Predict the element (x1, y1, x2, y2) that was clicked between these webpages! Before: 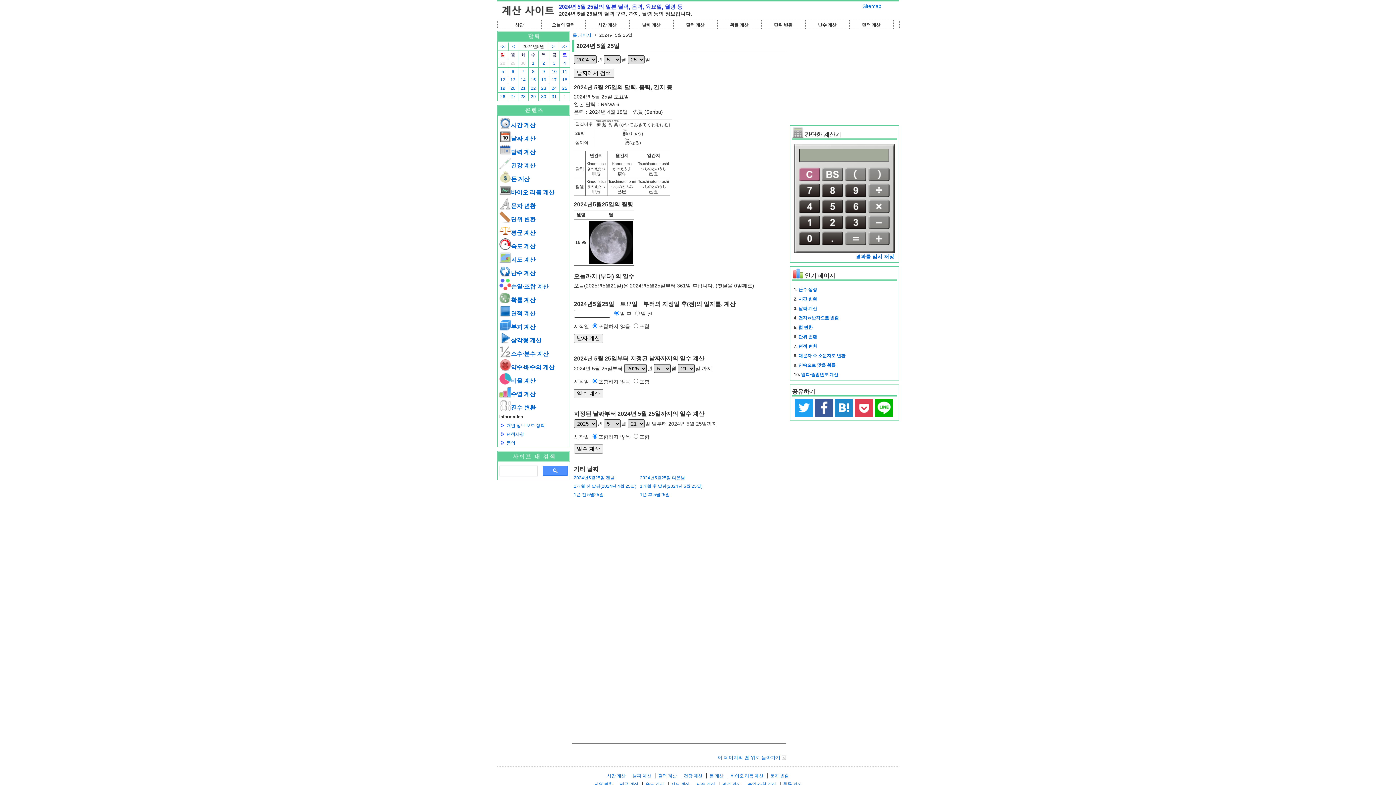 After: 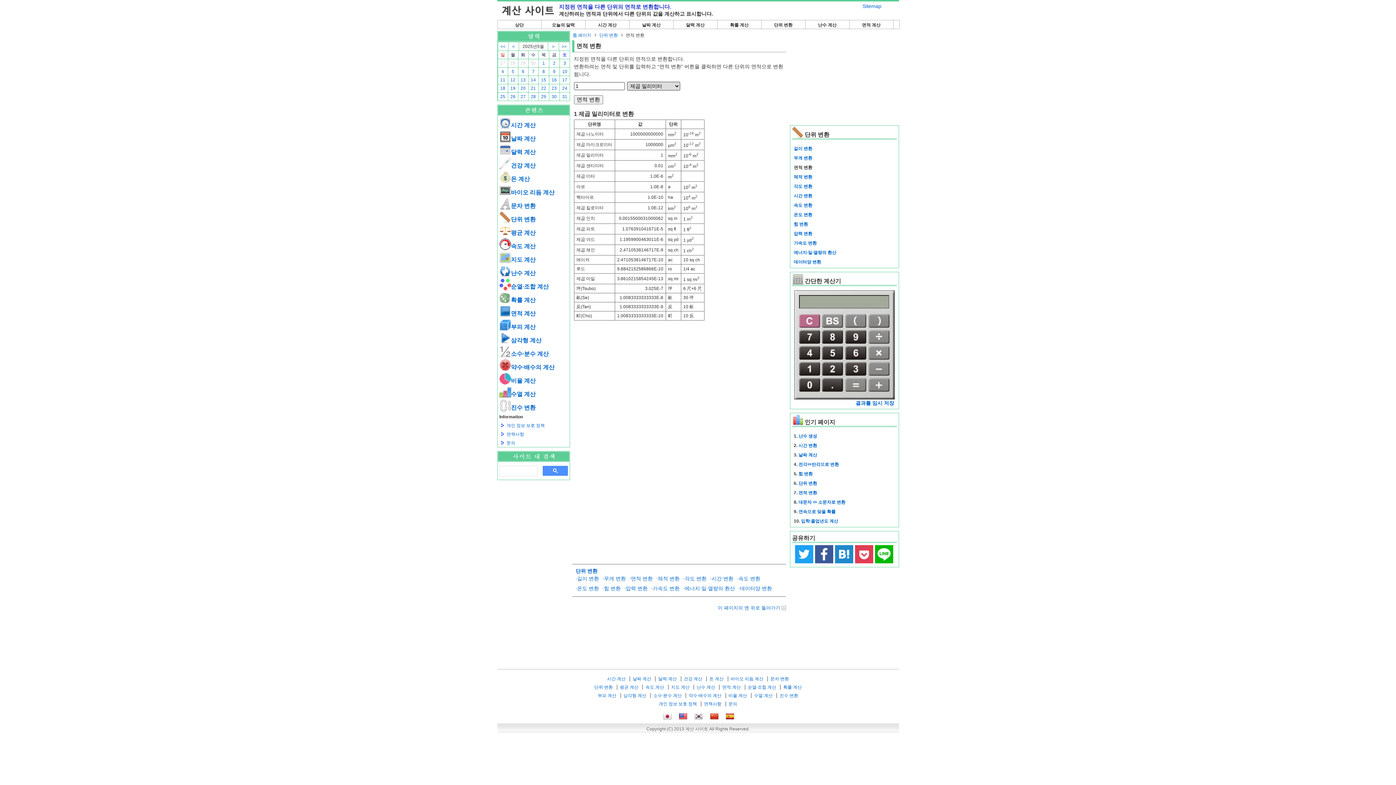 Action: label: 면적 변환 bbox: (798, 344, 817, 349)